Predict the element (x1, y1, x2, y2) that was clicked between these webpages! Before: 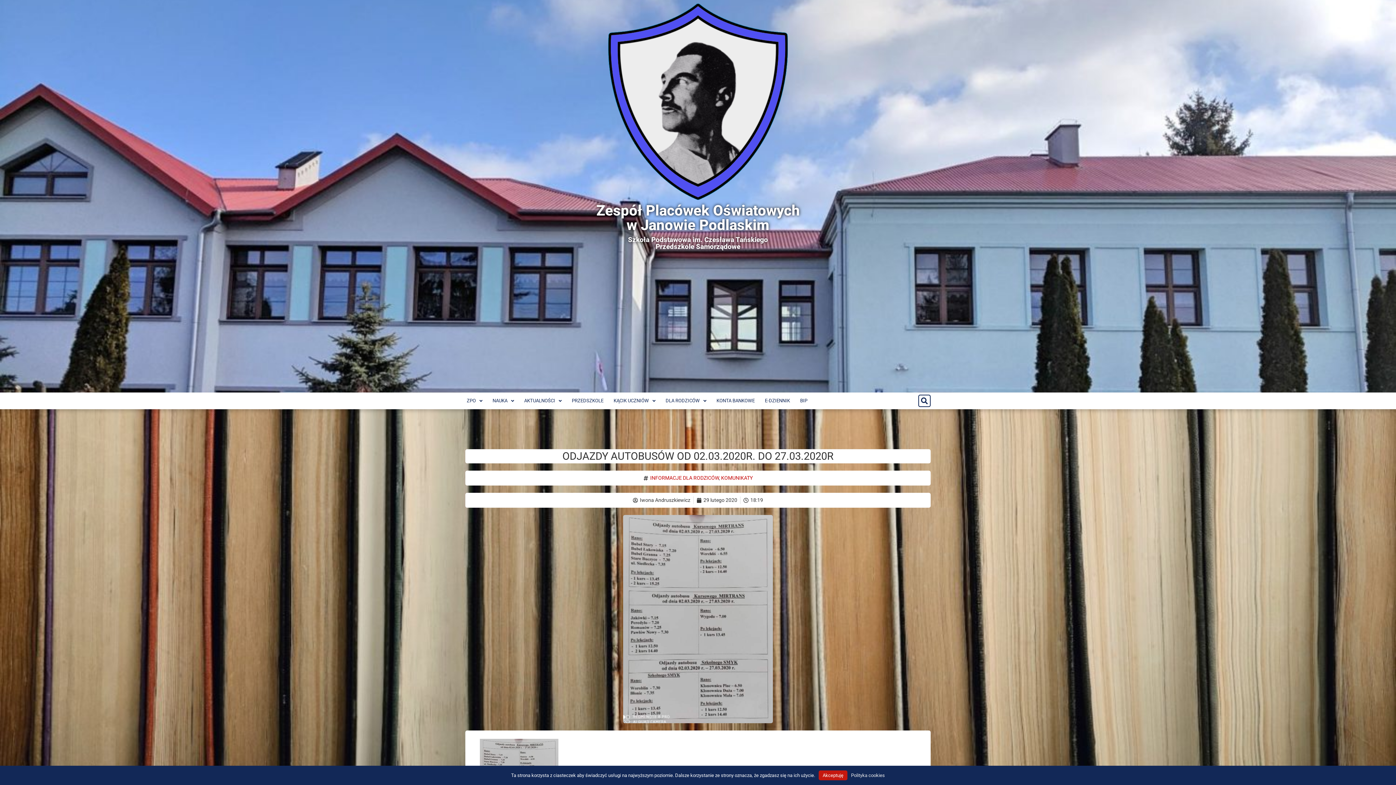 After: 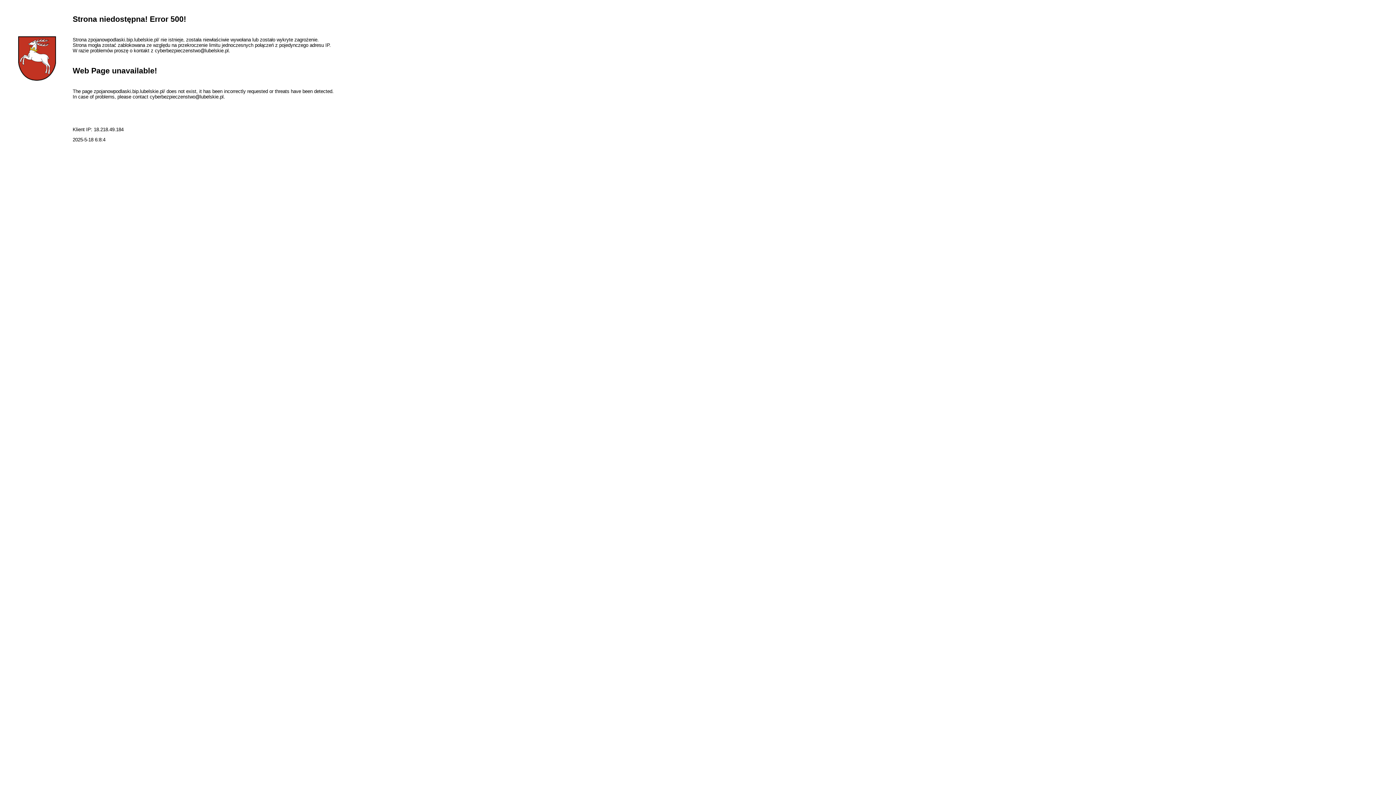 Action: bbox: (795, 392, 812, 409) label: BIP